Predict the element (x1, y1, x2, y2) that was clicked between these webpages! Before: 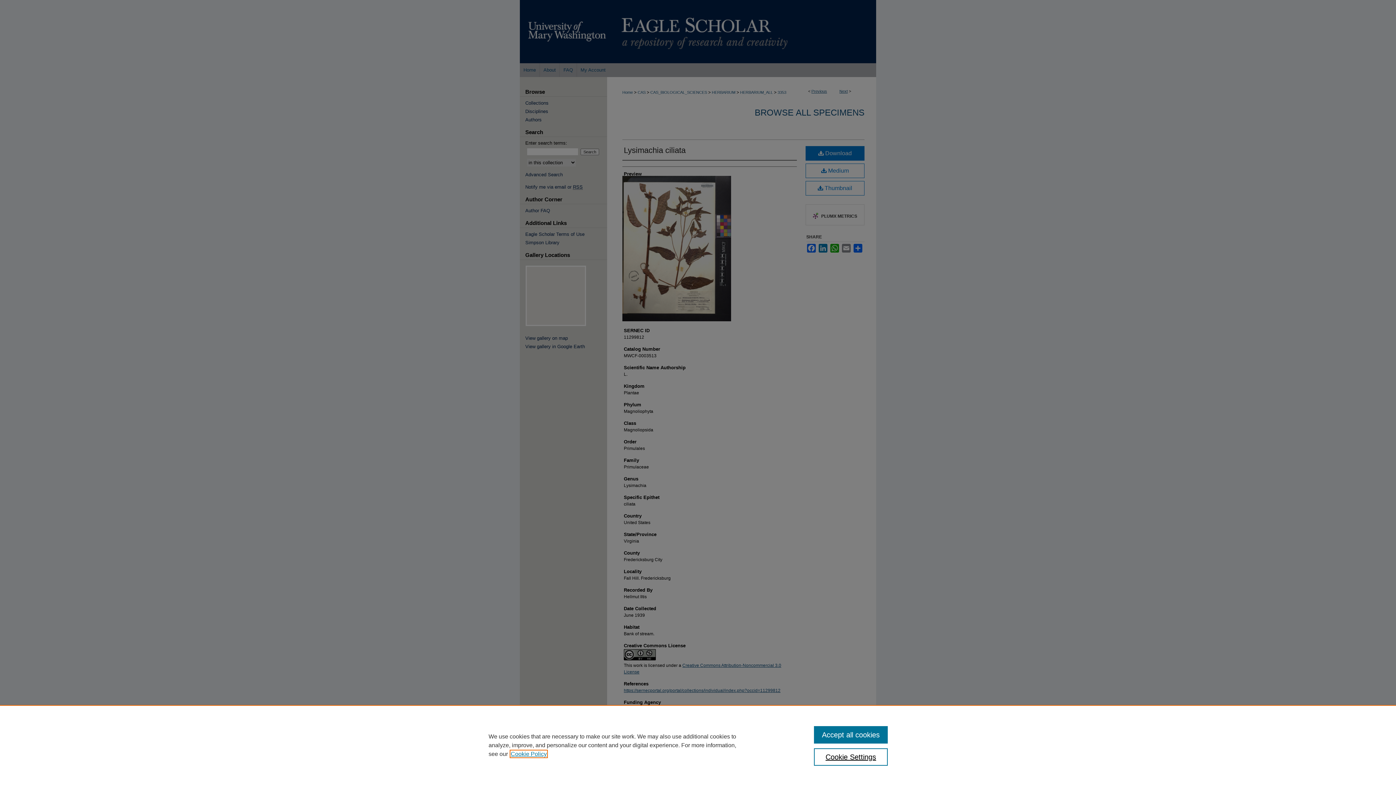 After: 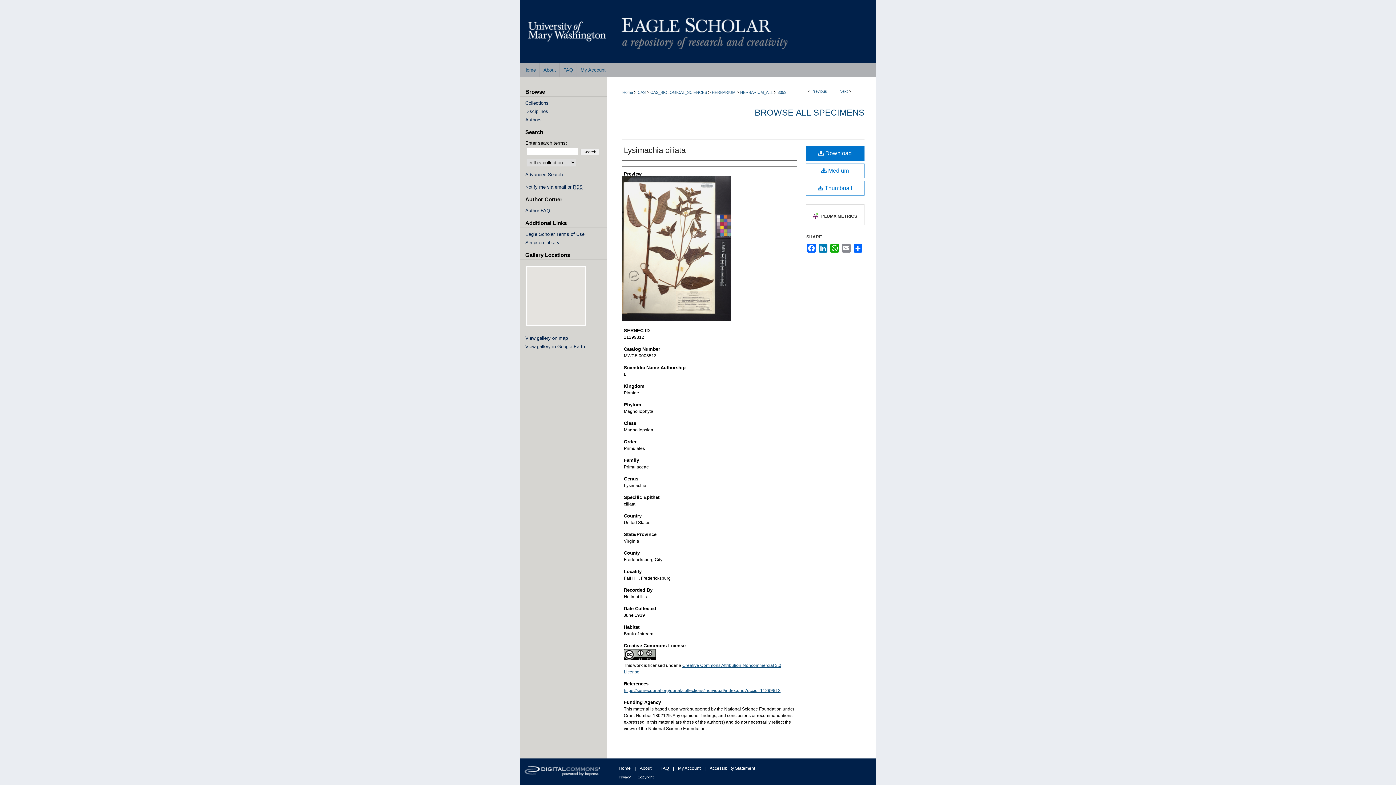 Action: bbox: (814, 726, 887, 744) label: Accept all cookies